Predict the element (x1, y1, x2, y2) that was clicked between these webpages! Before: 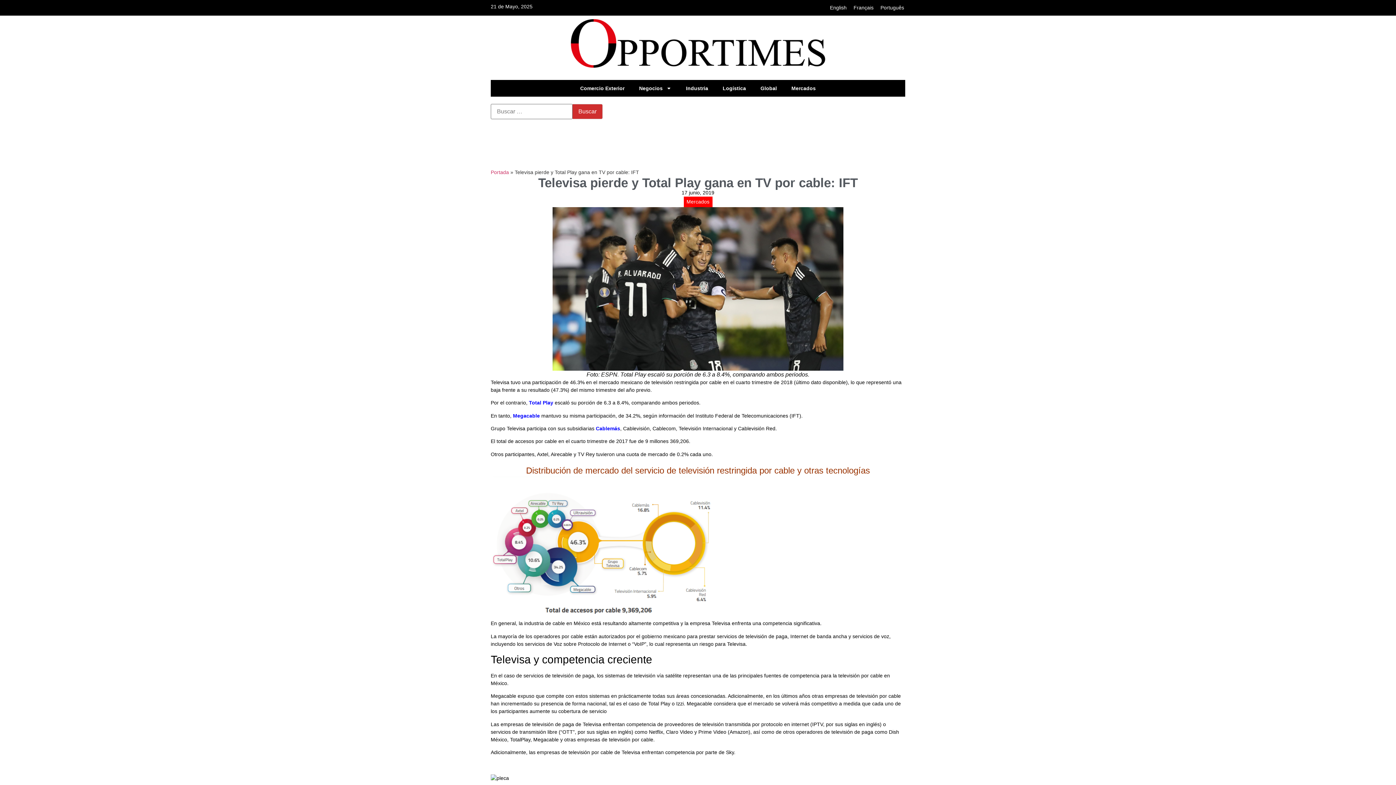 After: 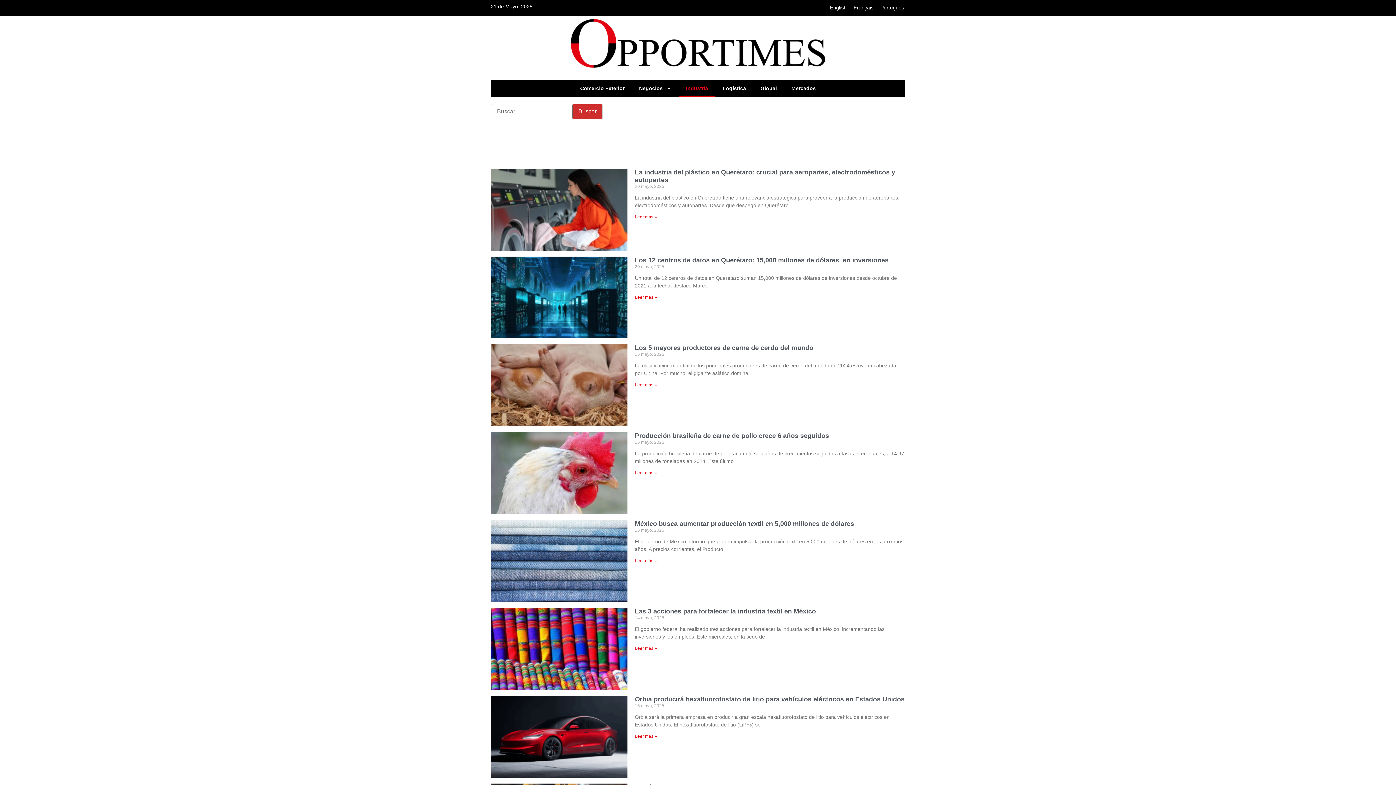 Action: bbox: (678, 79, 715, 96) label: Industria